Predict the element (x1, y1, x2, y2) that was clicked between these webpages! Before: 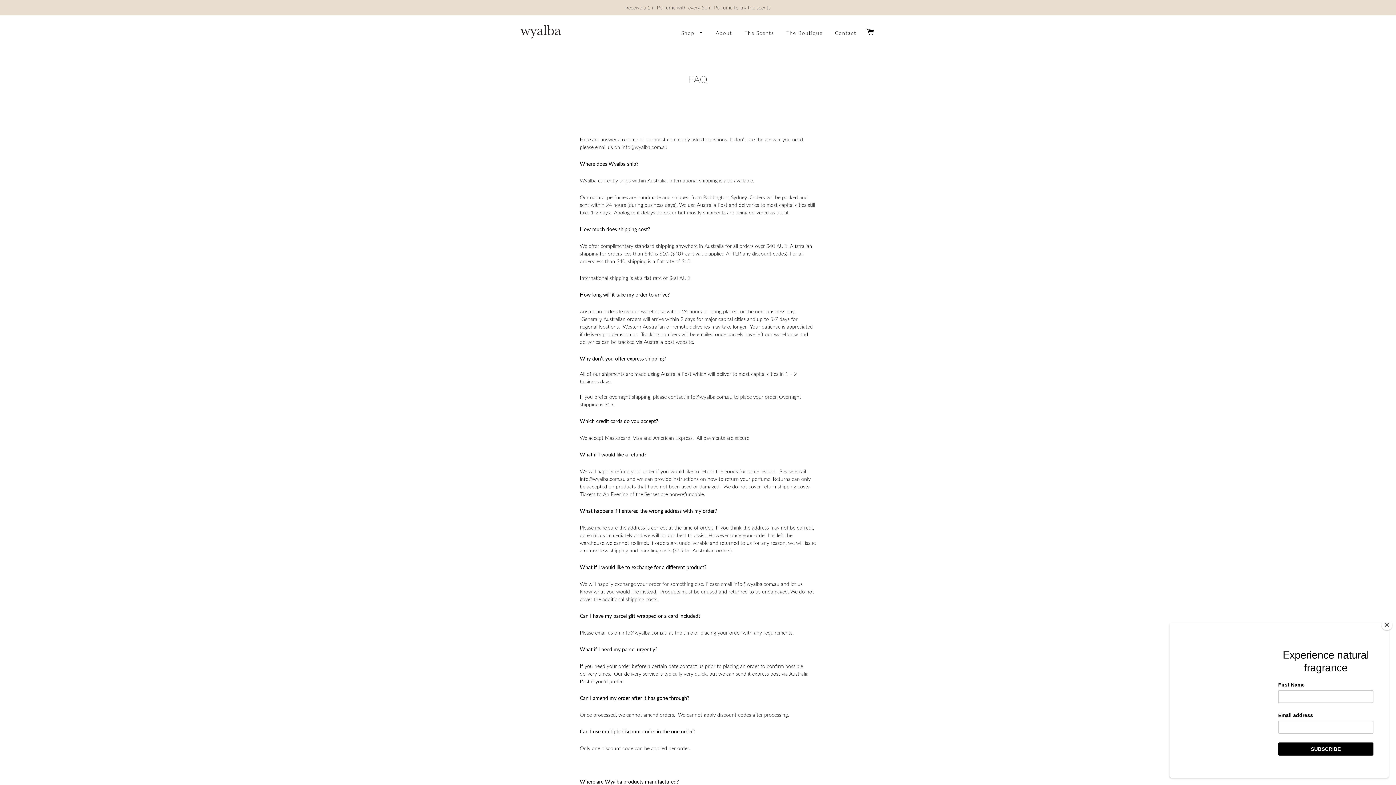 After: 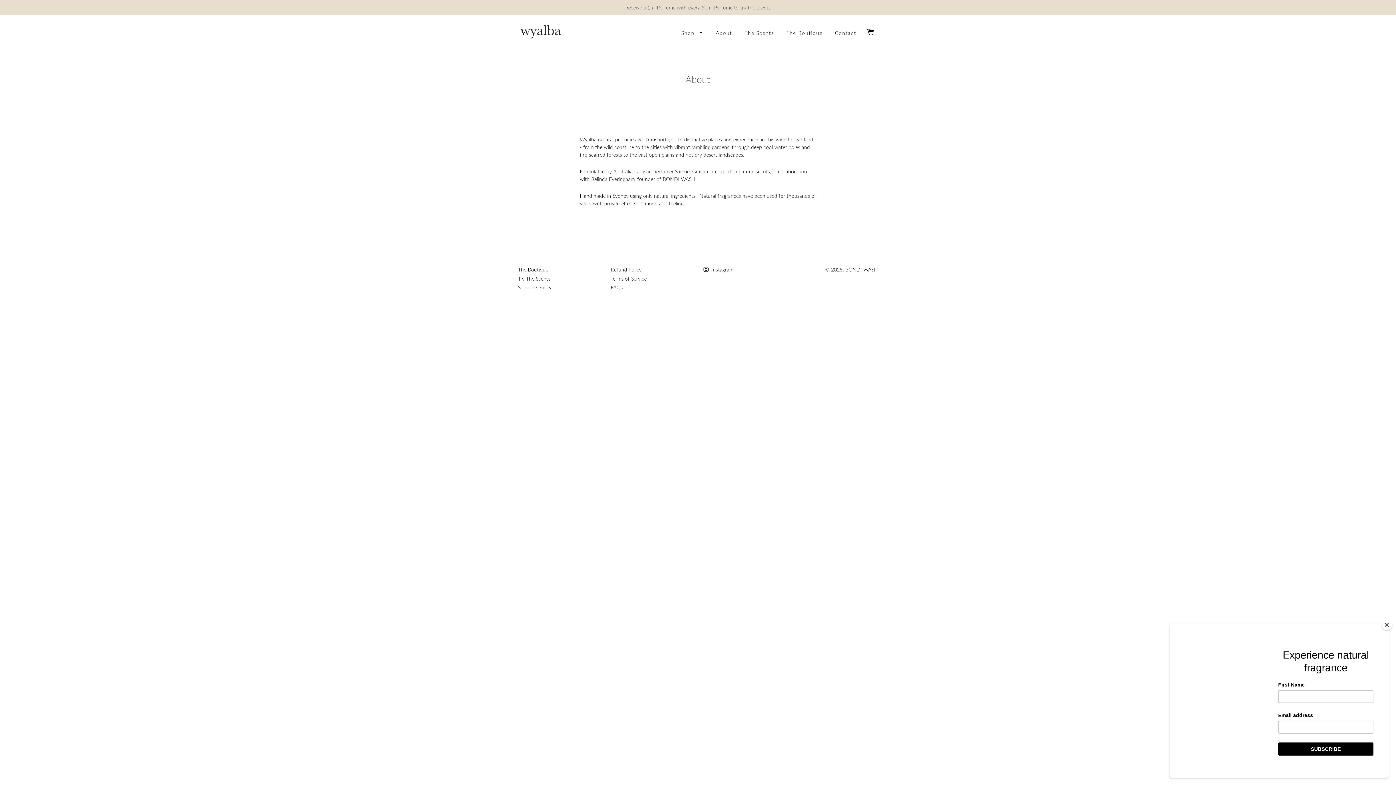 Action: bbox: (710, 23, 737, 42) label: About